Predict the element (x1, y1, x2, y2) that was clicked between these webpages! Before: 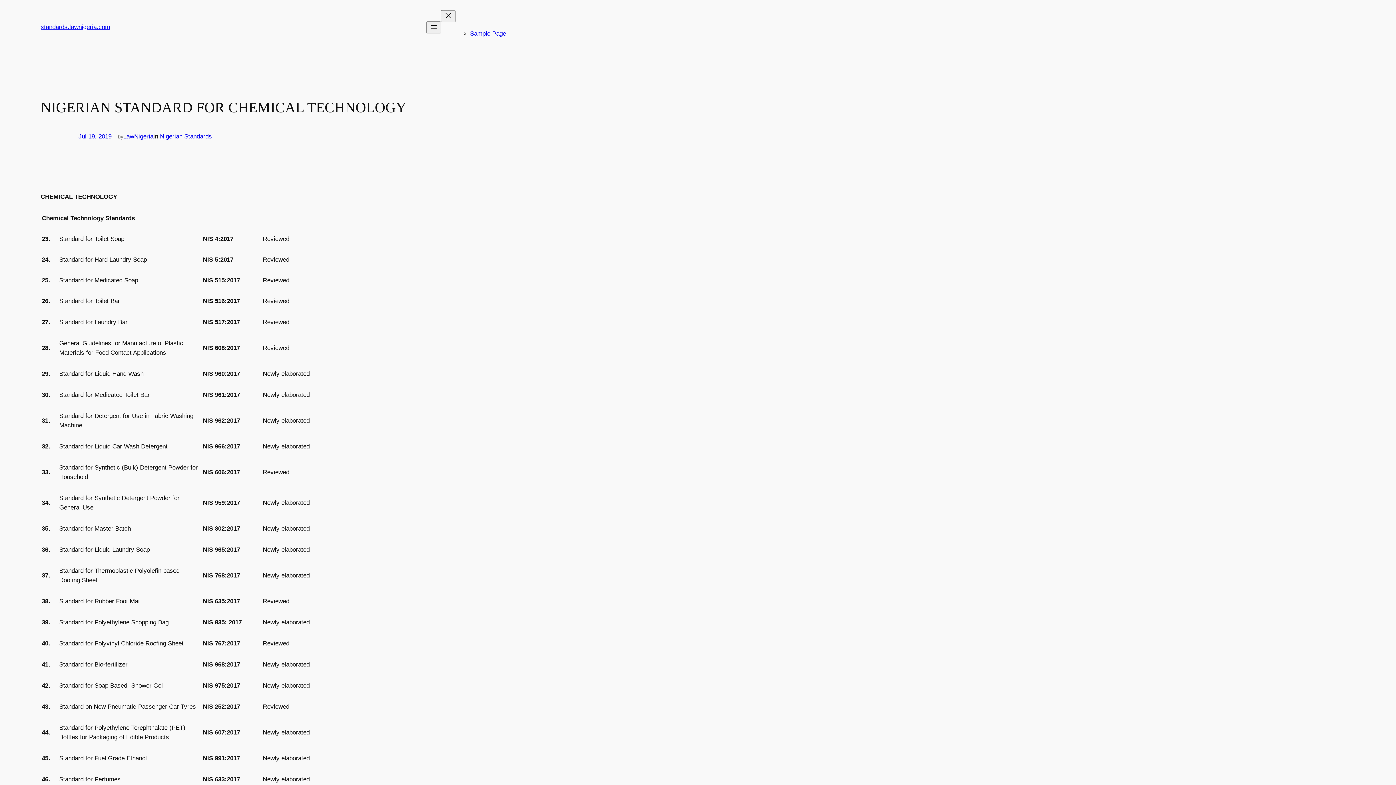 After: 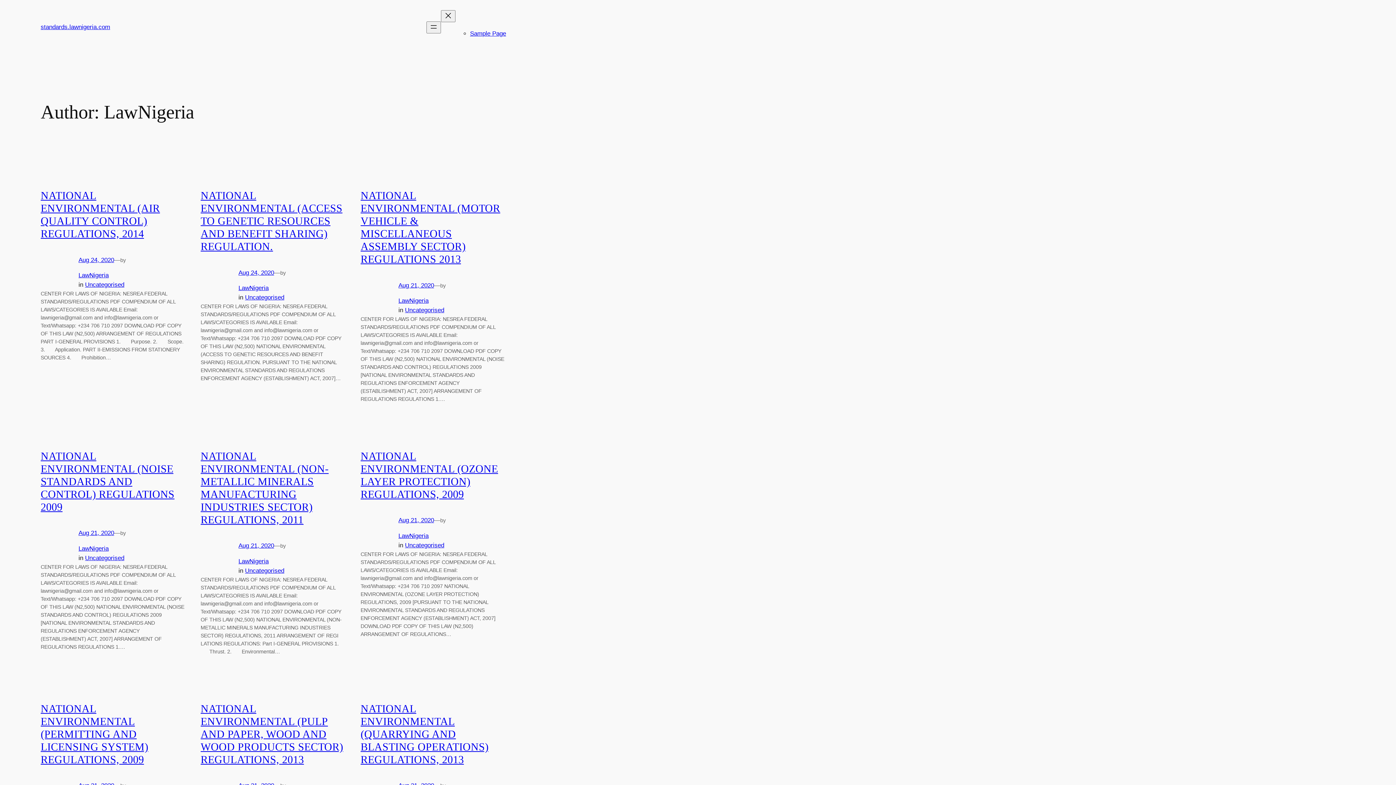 Action: label: LawNigeria bbox: (123, 133, 153, 139)